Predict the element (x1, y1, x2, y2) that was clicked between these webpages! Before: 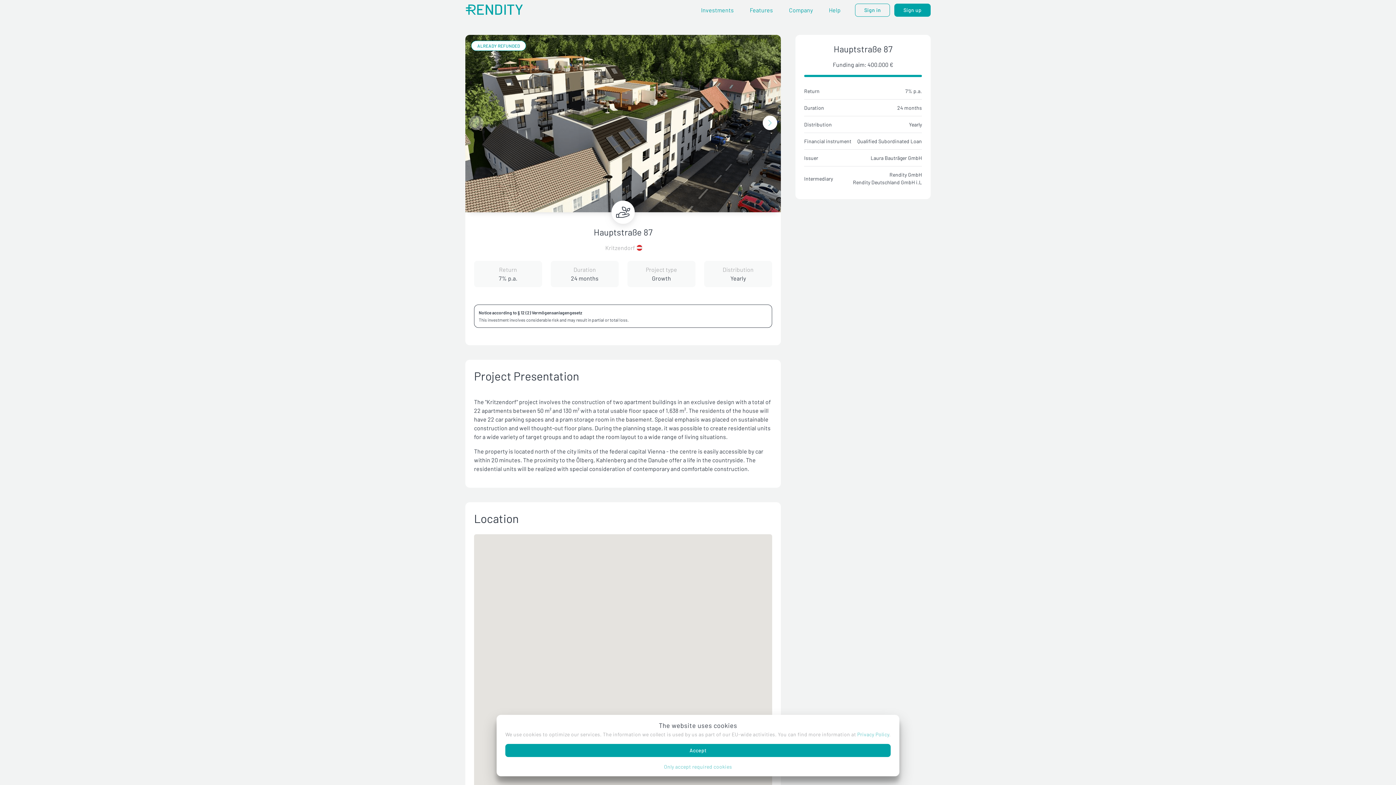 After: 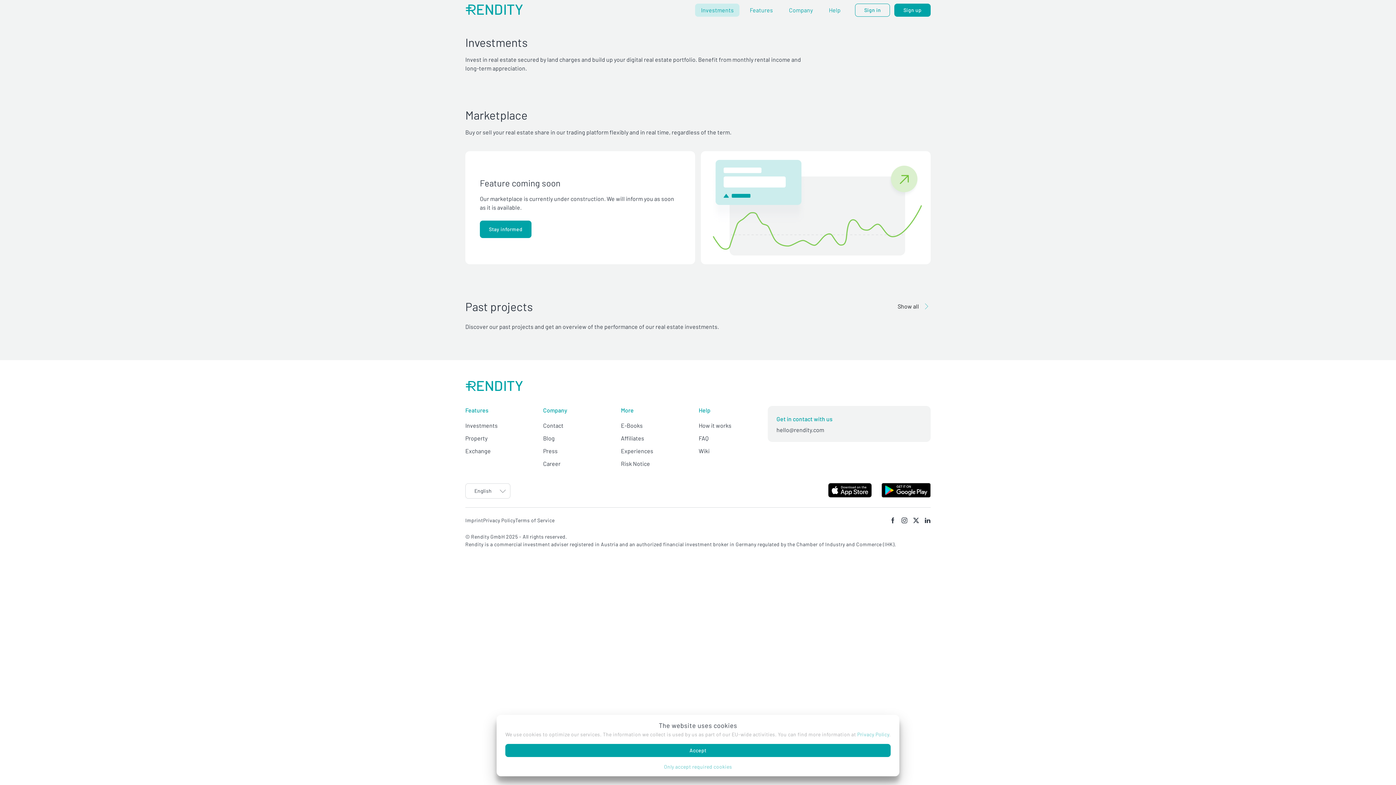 Action: label: Investments bbox: (695, 3, 739, 16)